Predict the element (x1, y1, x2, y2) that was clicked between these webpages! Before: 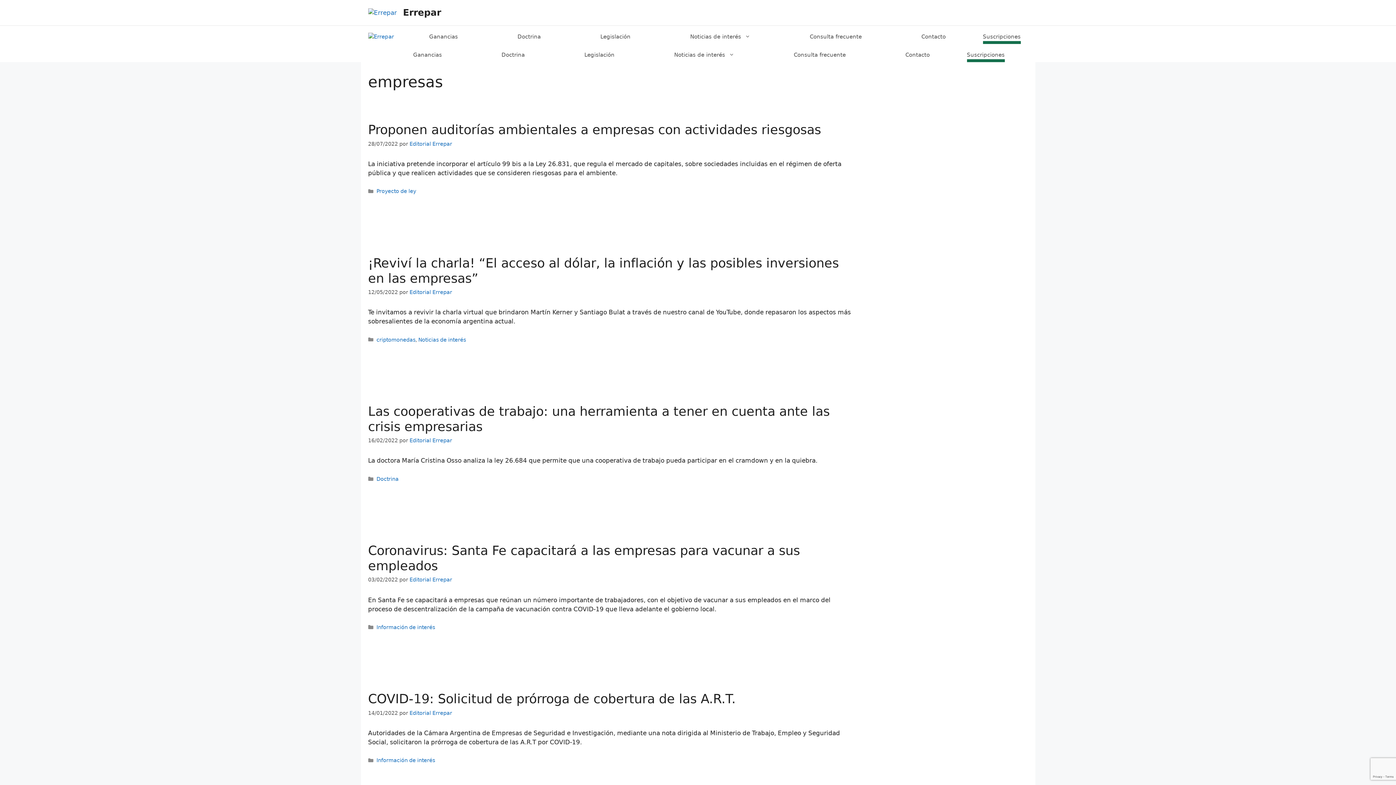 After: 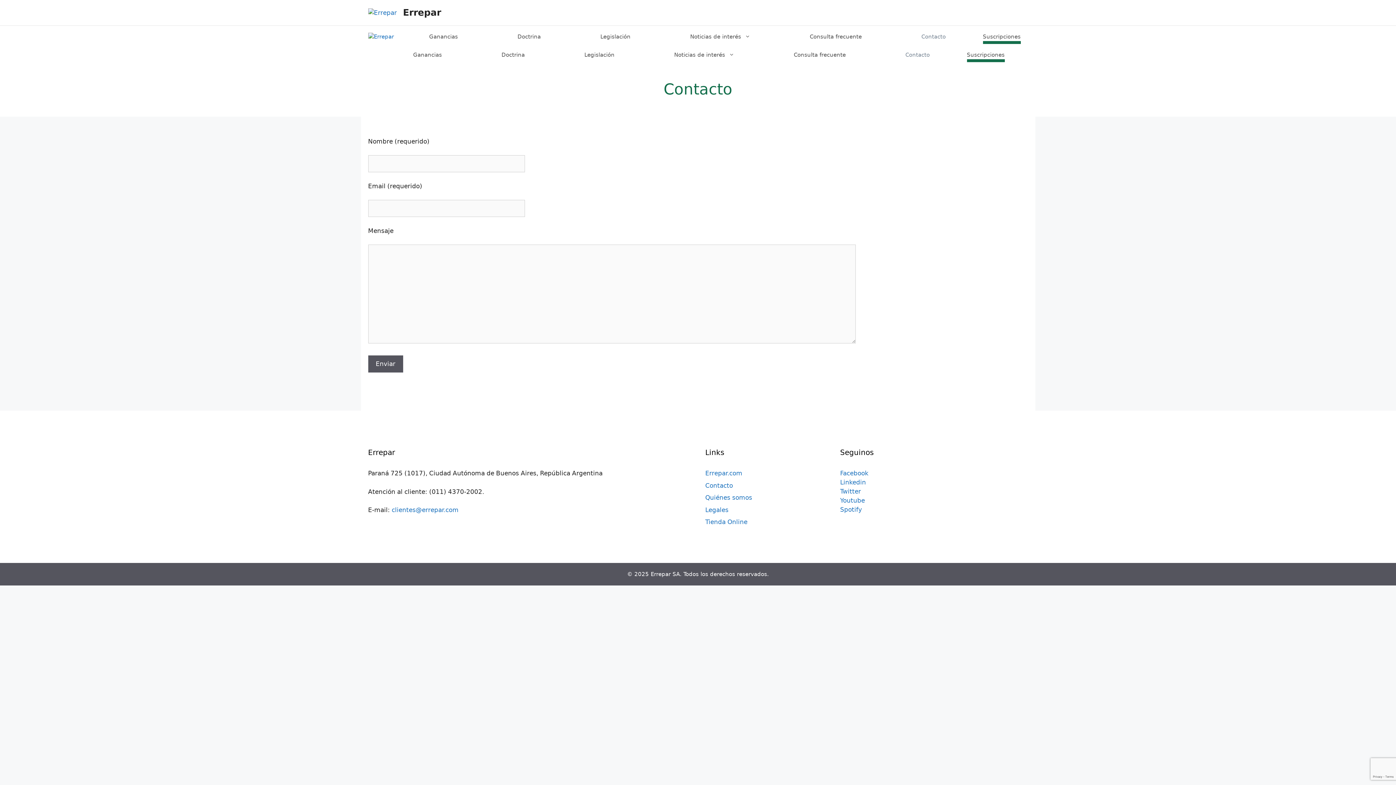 Action: label: Contacto bbox: (891, 29, 975, 44)